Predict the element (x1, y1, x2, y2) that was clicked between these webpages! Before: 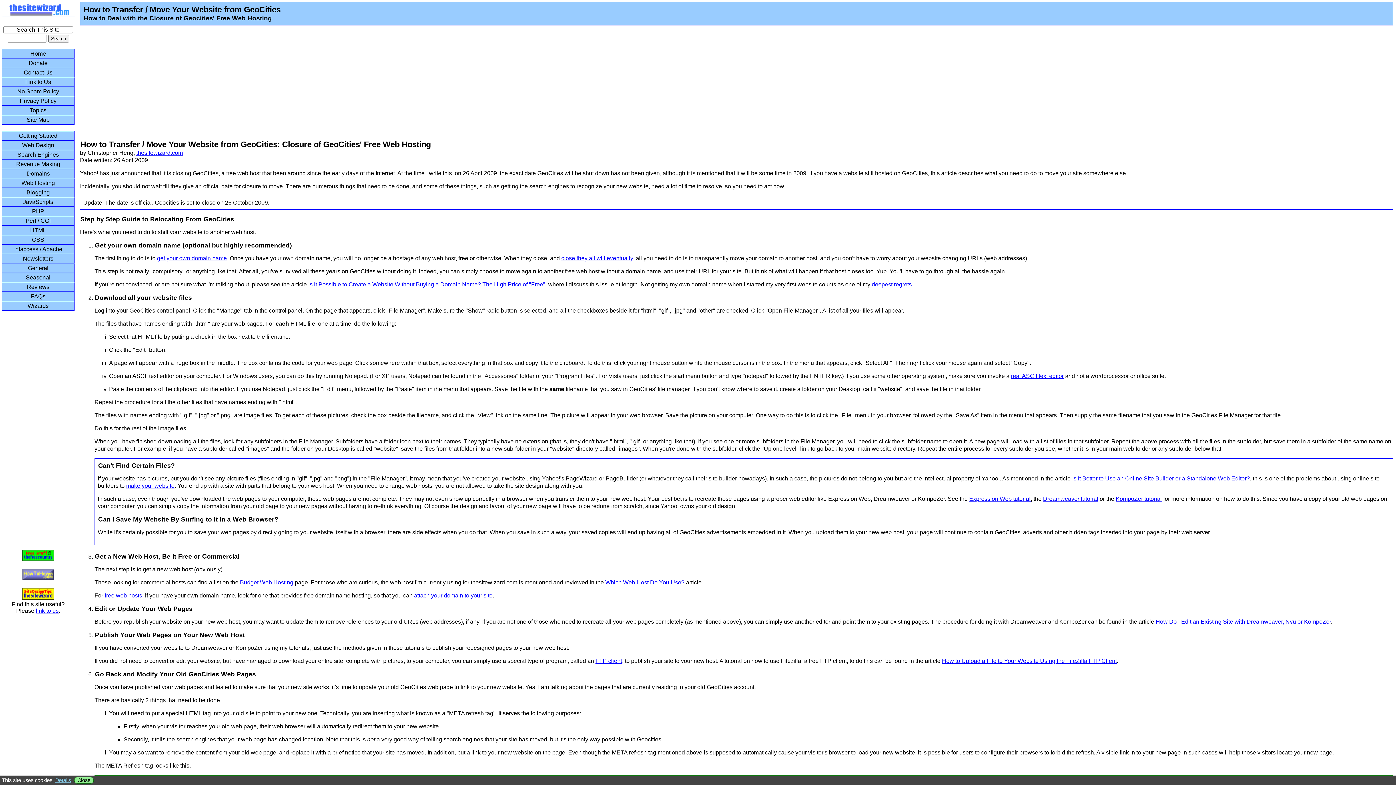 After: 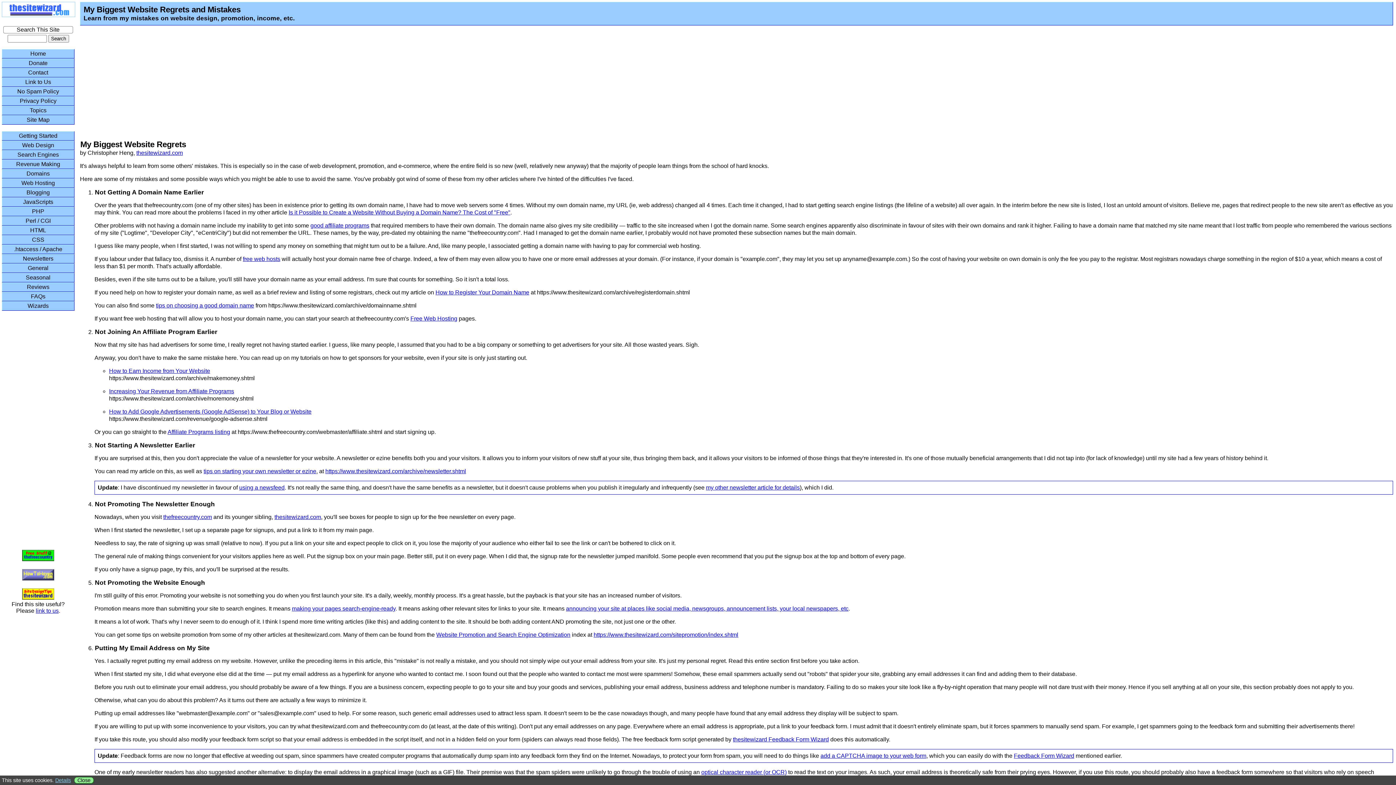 Action: bbox: (872, 281, 912, 287) label: deepest regrets